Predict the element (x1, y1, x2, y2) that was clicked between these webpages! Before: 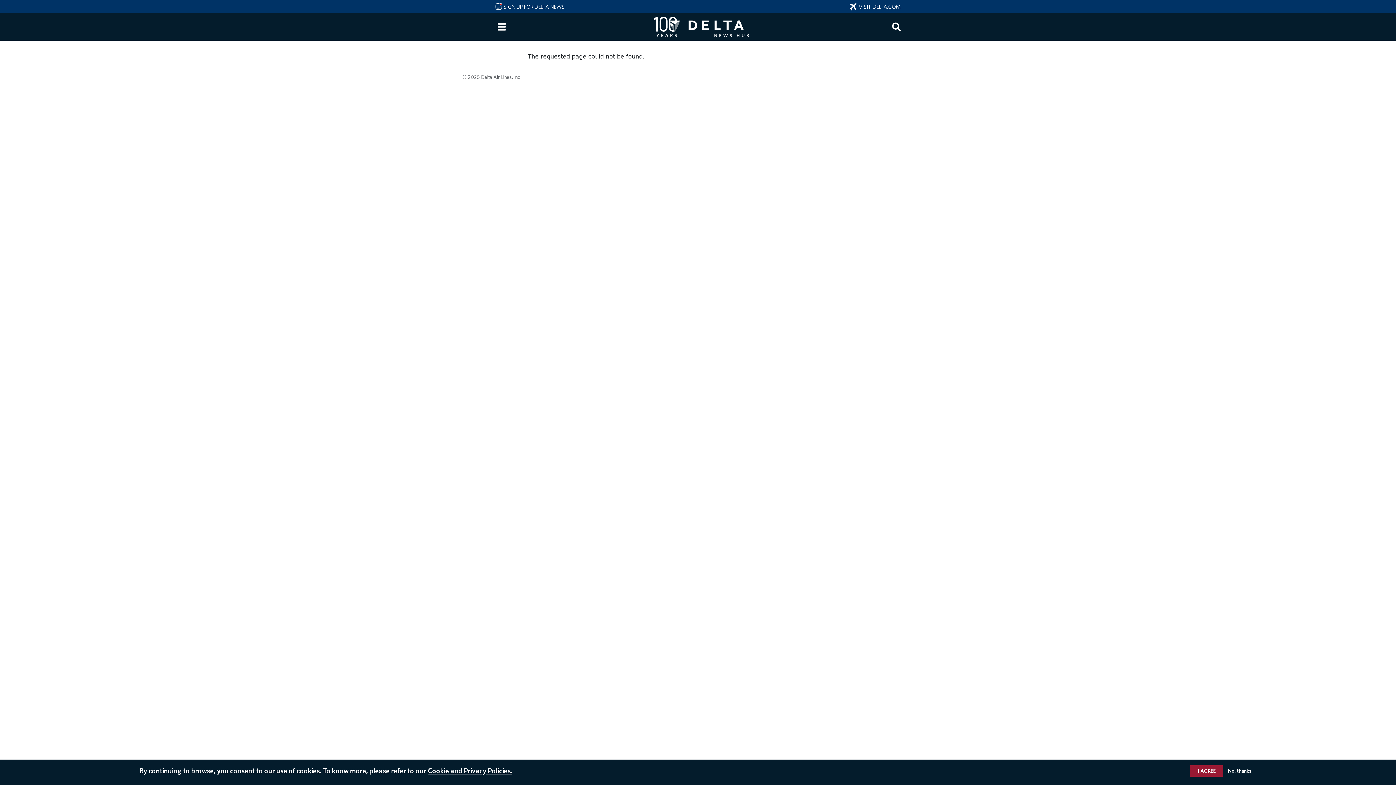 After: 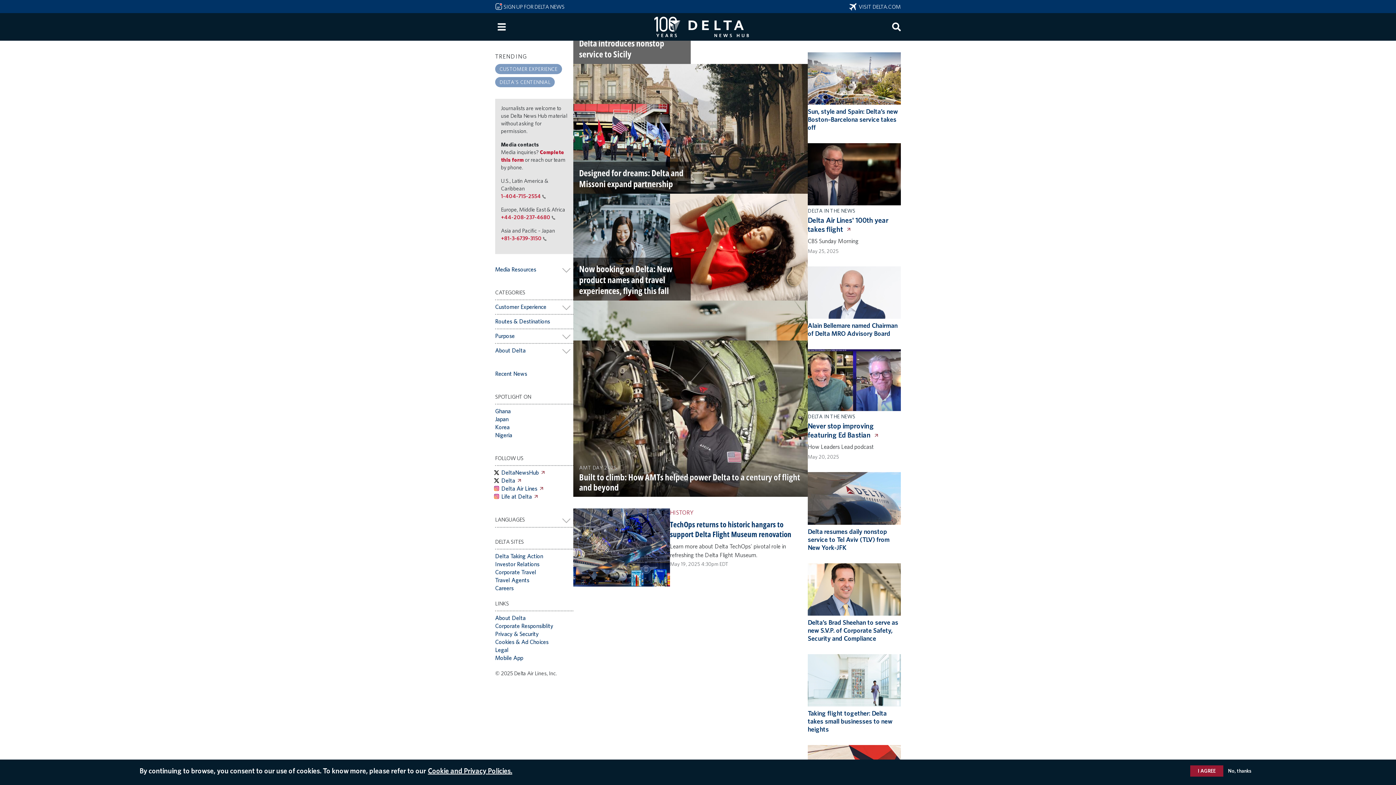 Action: bbox: (654, 17, 749, 24)